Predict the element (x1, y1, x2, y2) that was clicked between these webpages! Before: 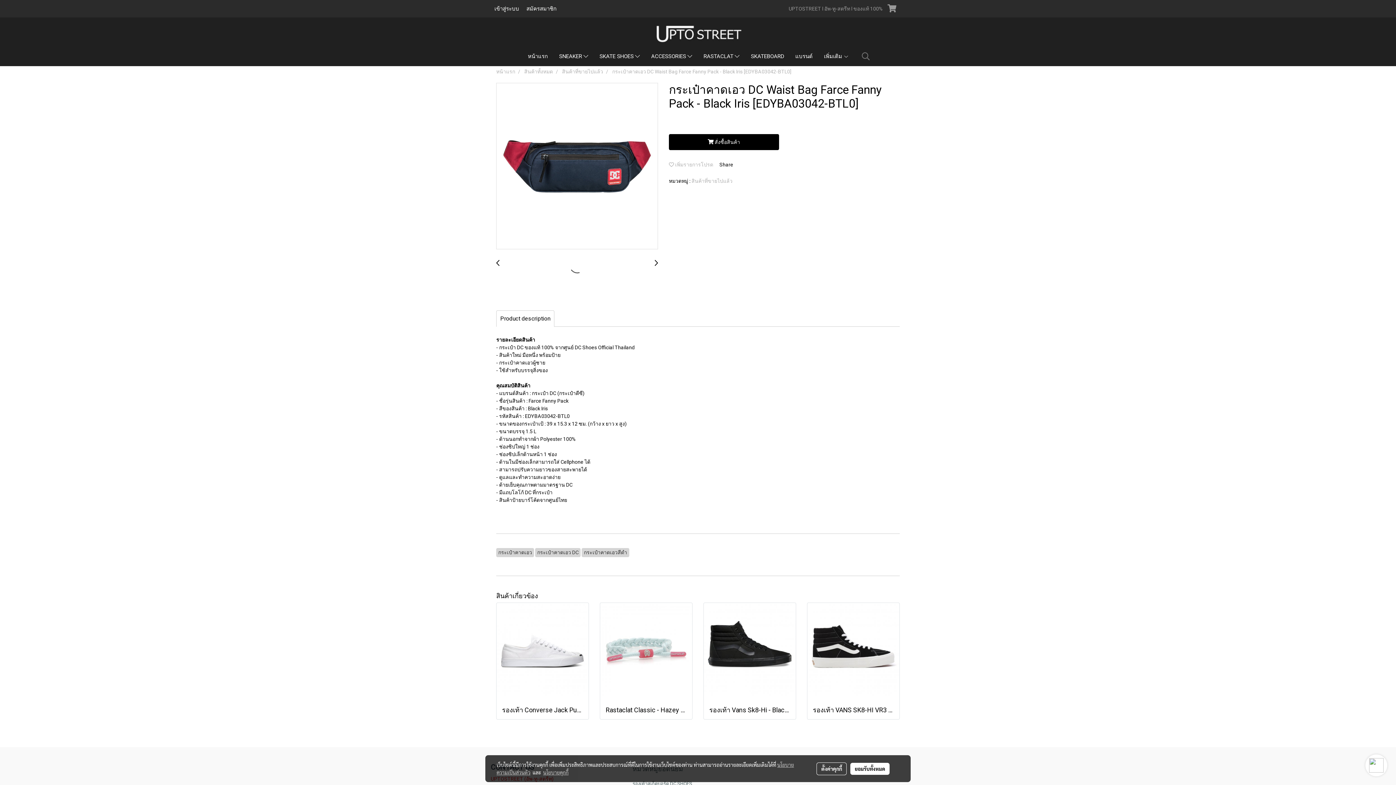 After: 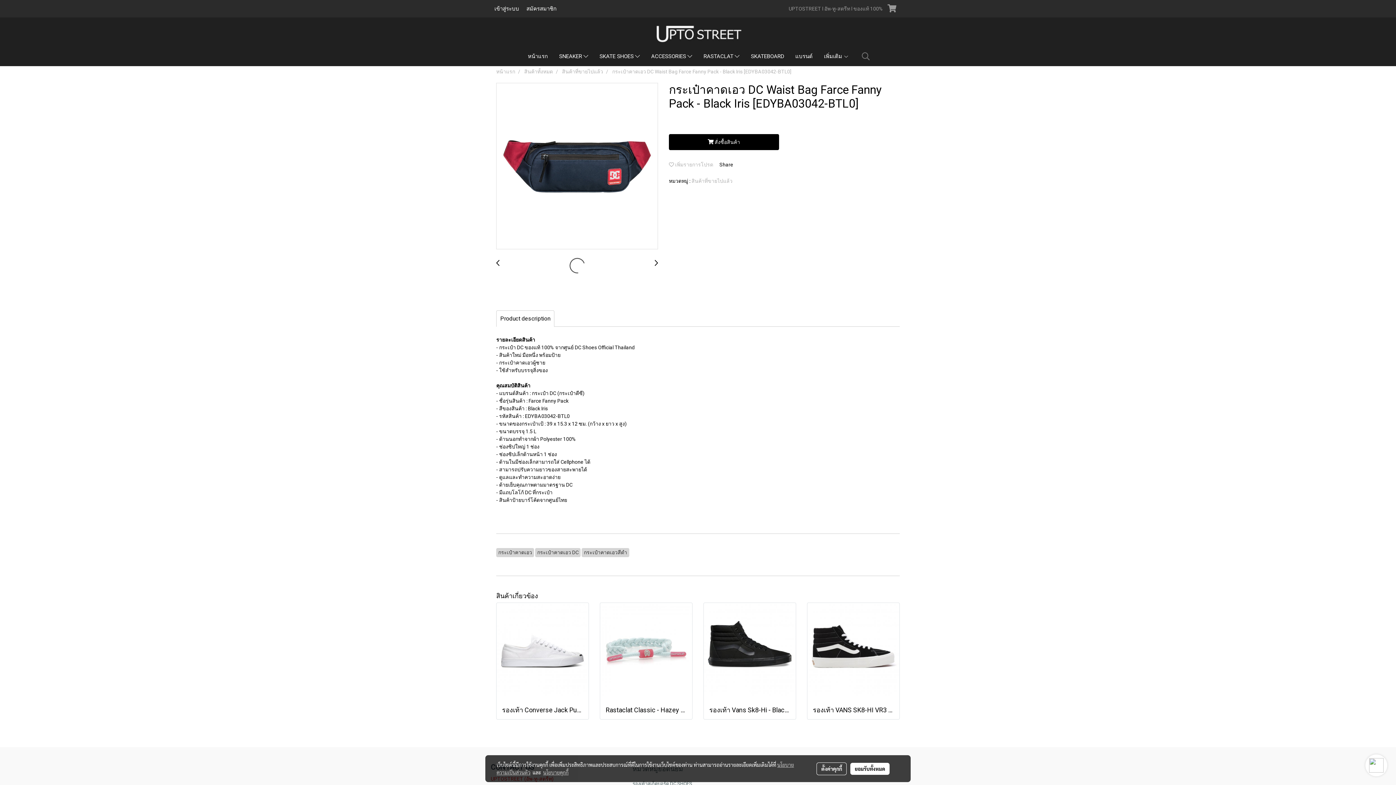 Action: bbox: (496, 259, 499, 267)